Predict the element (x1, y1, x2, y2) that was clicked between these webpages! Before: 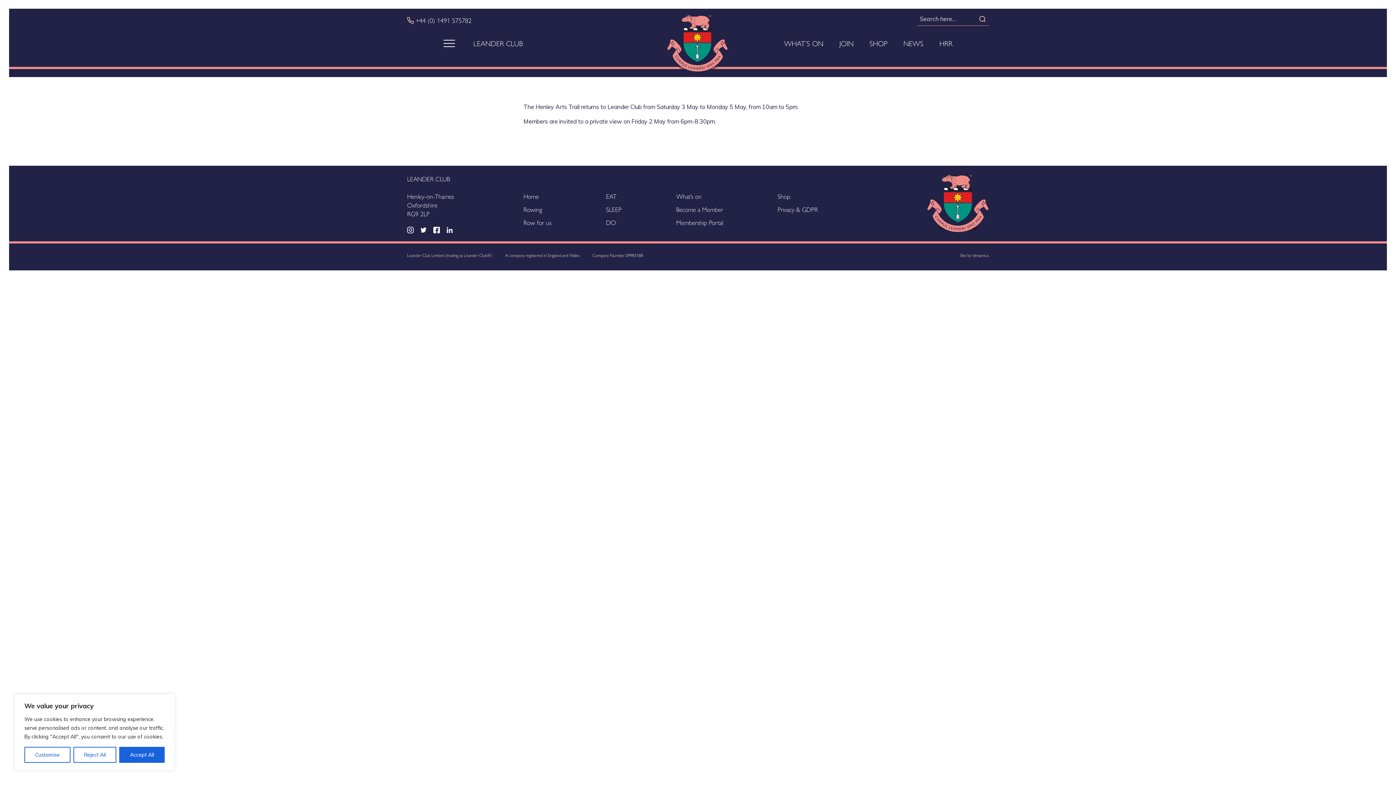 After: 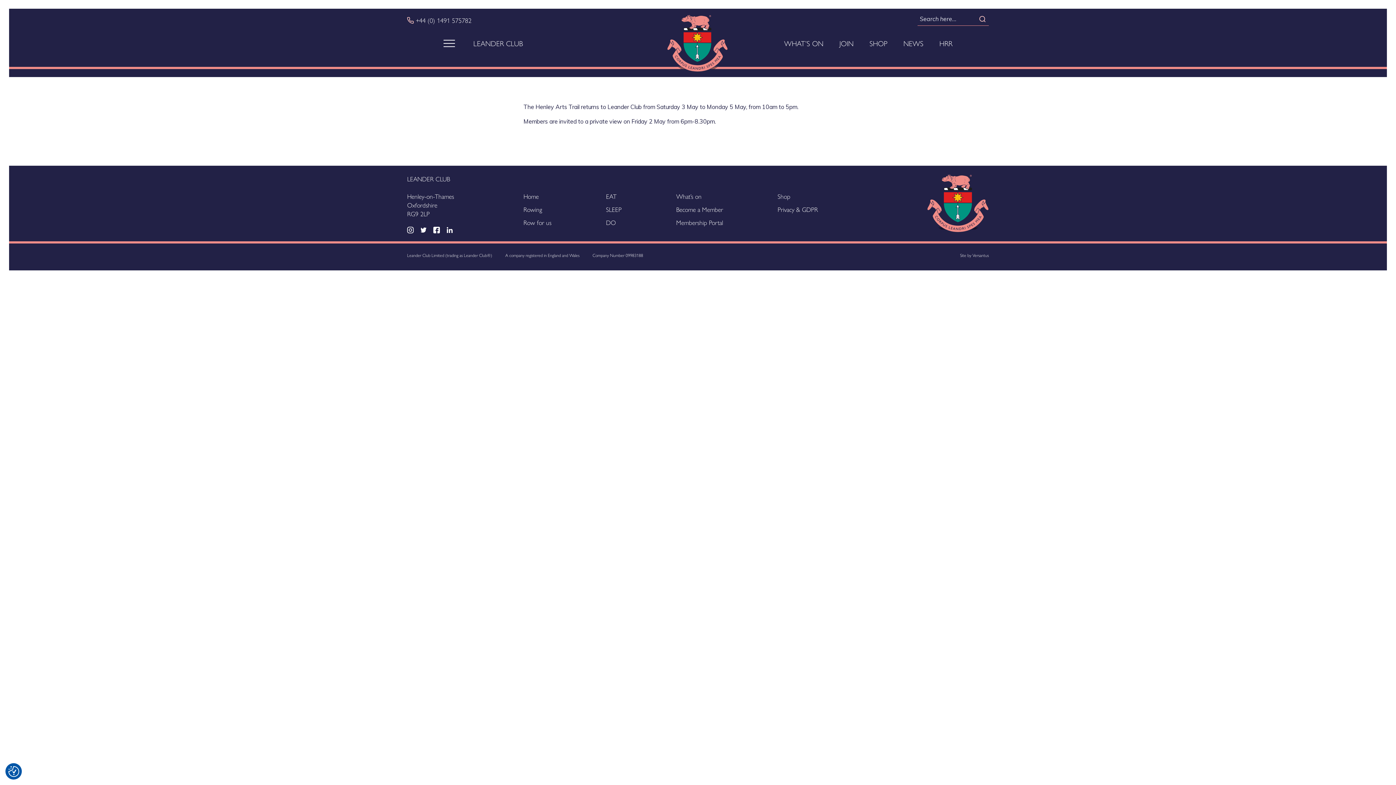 Action: label: Accept All bbox: (119, 747, 164, 763)